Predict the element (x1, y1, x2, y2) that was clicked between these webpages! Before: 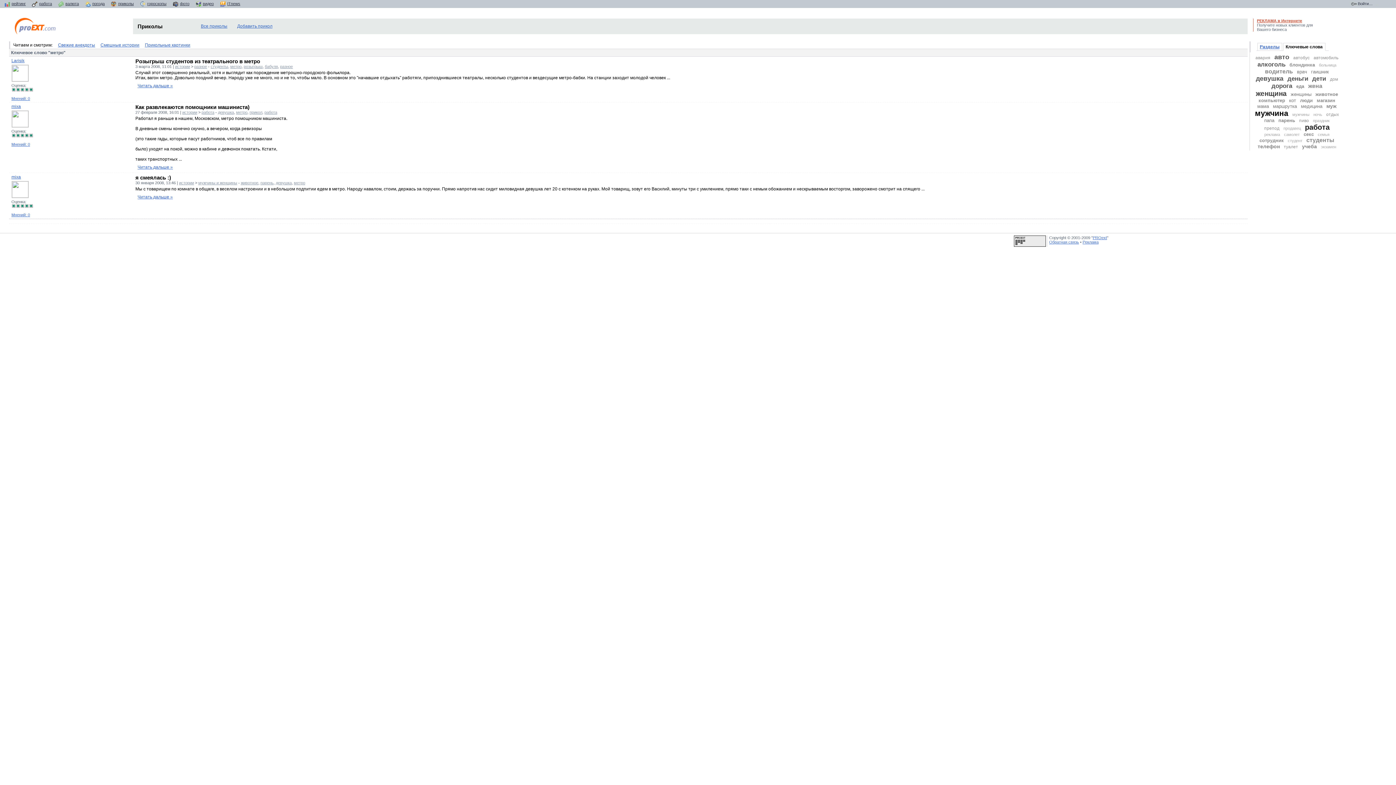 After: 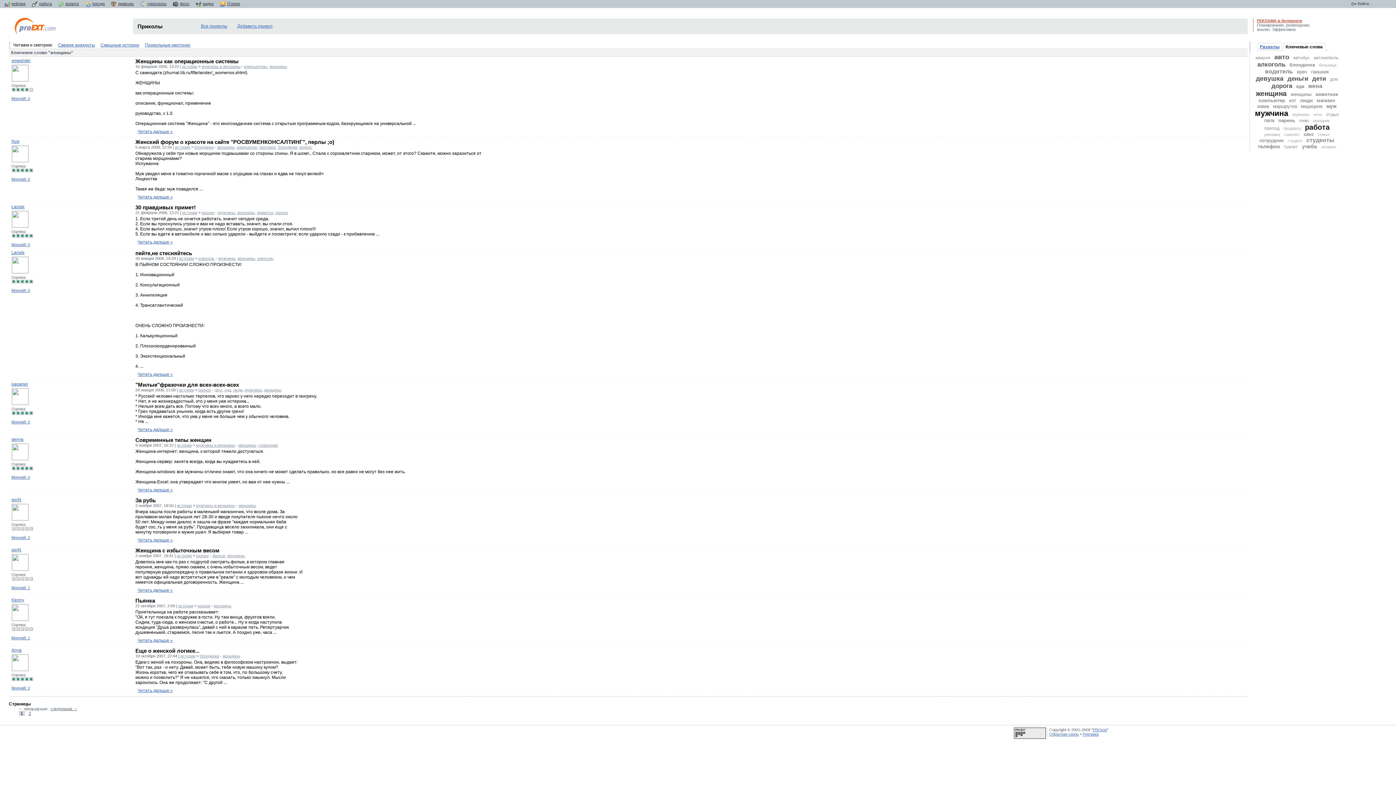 Action: bbox: (1289, 90, 1313, 98) label: женщины